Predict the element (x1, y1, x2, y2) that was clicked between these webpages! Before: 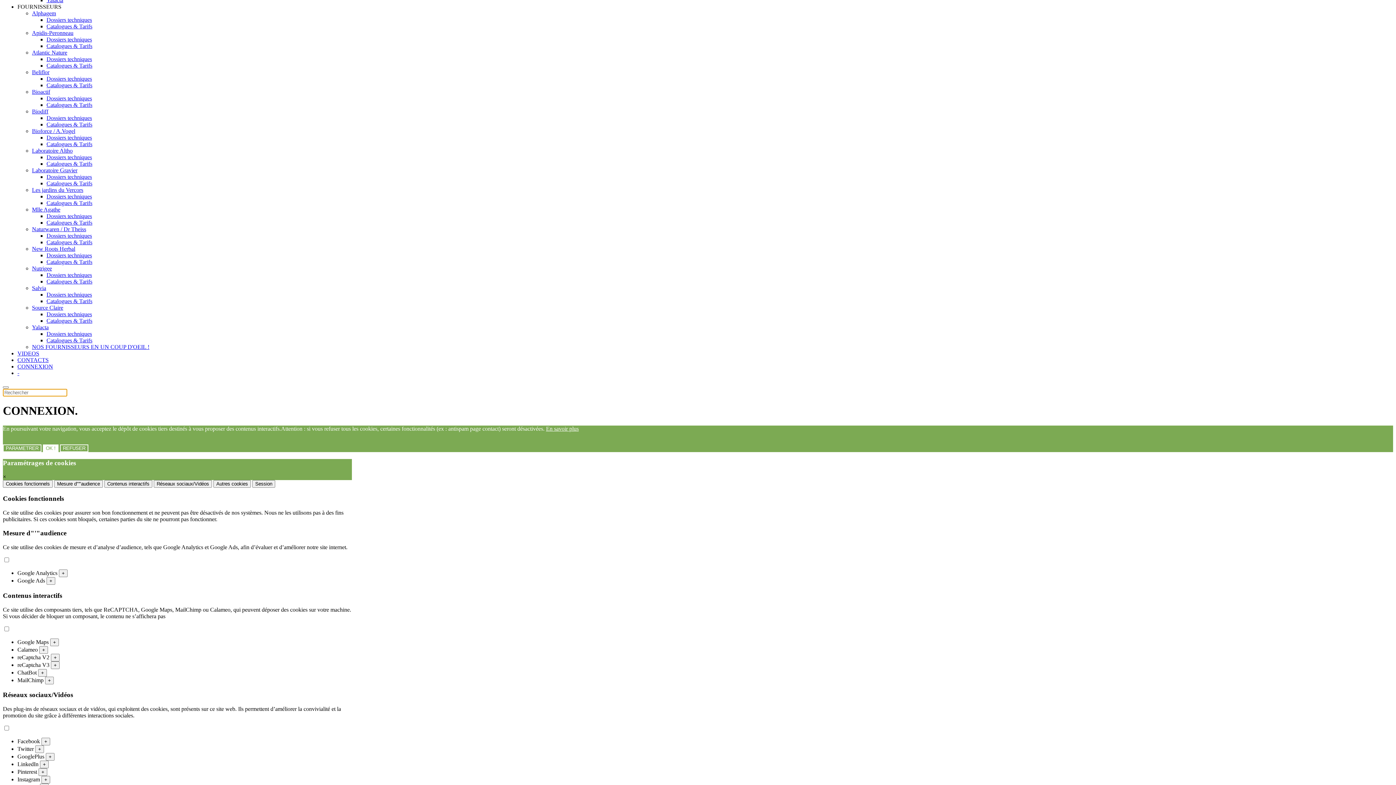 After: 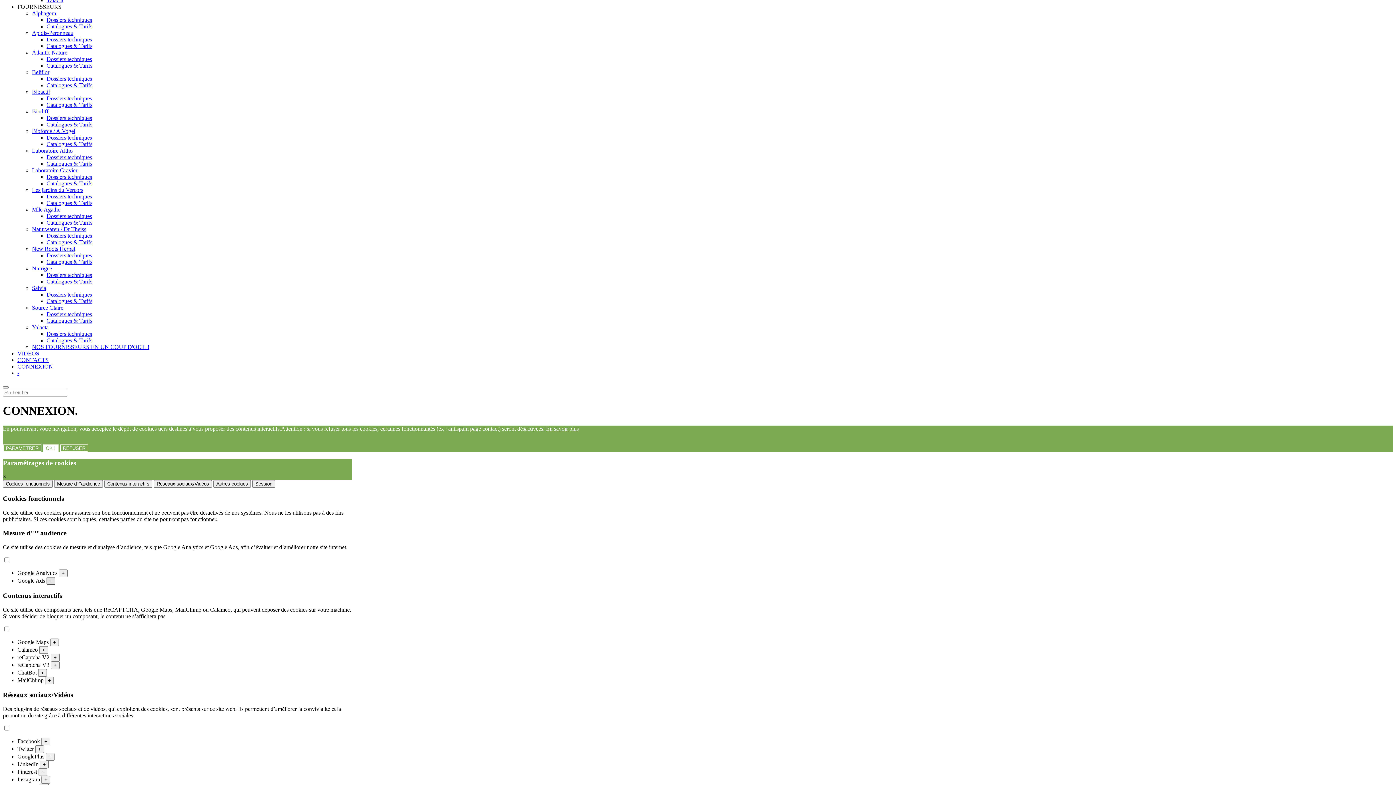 Action: label: + bbox: (46, 577, 55, 585)